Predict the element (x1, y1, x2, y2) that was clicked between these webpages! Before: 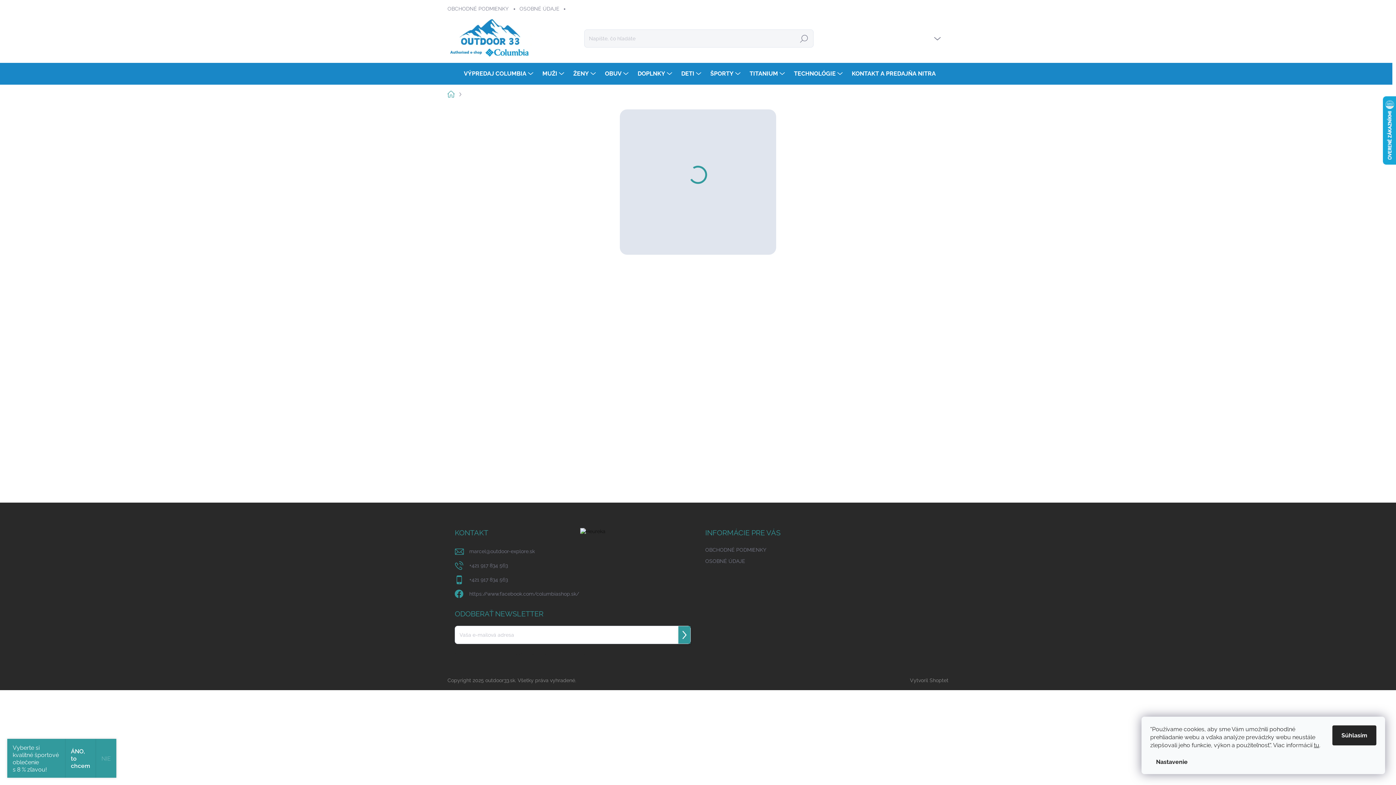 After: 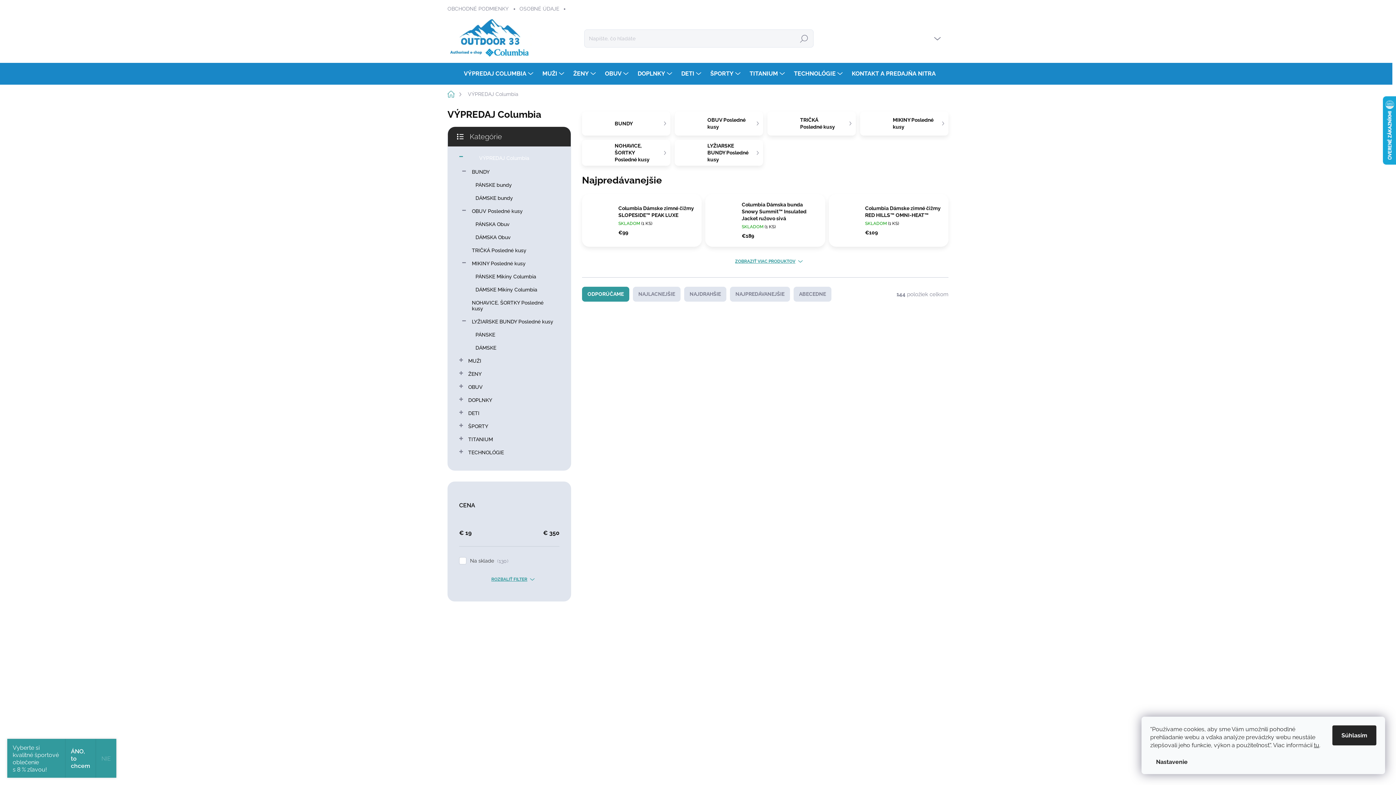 Action: bbox: (447, 65, 535, 82) label: VÝPREDAJ COLUMBIA